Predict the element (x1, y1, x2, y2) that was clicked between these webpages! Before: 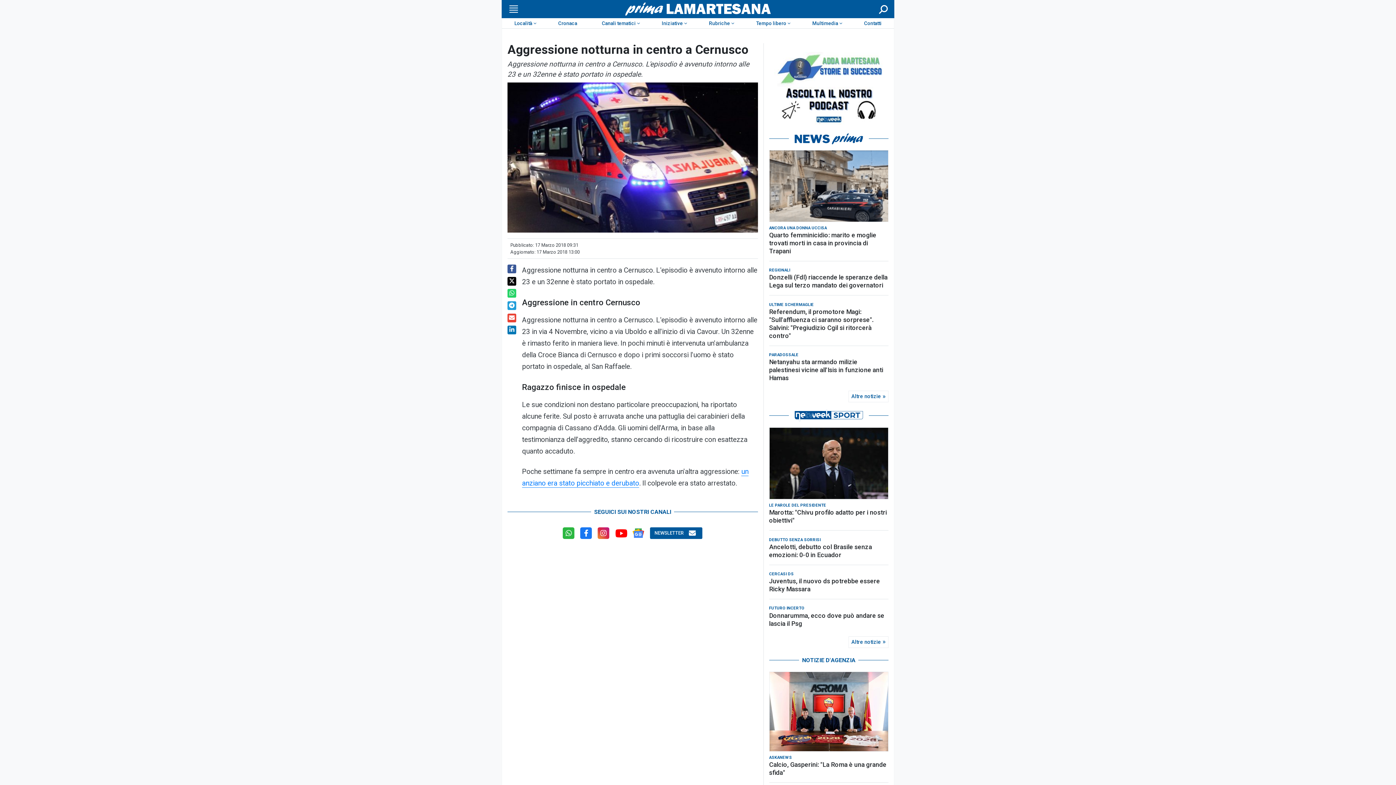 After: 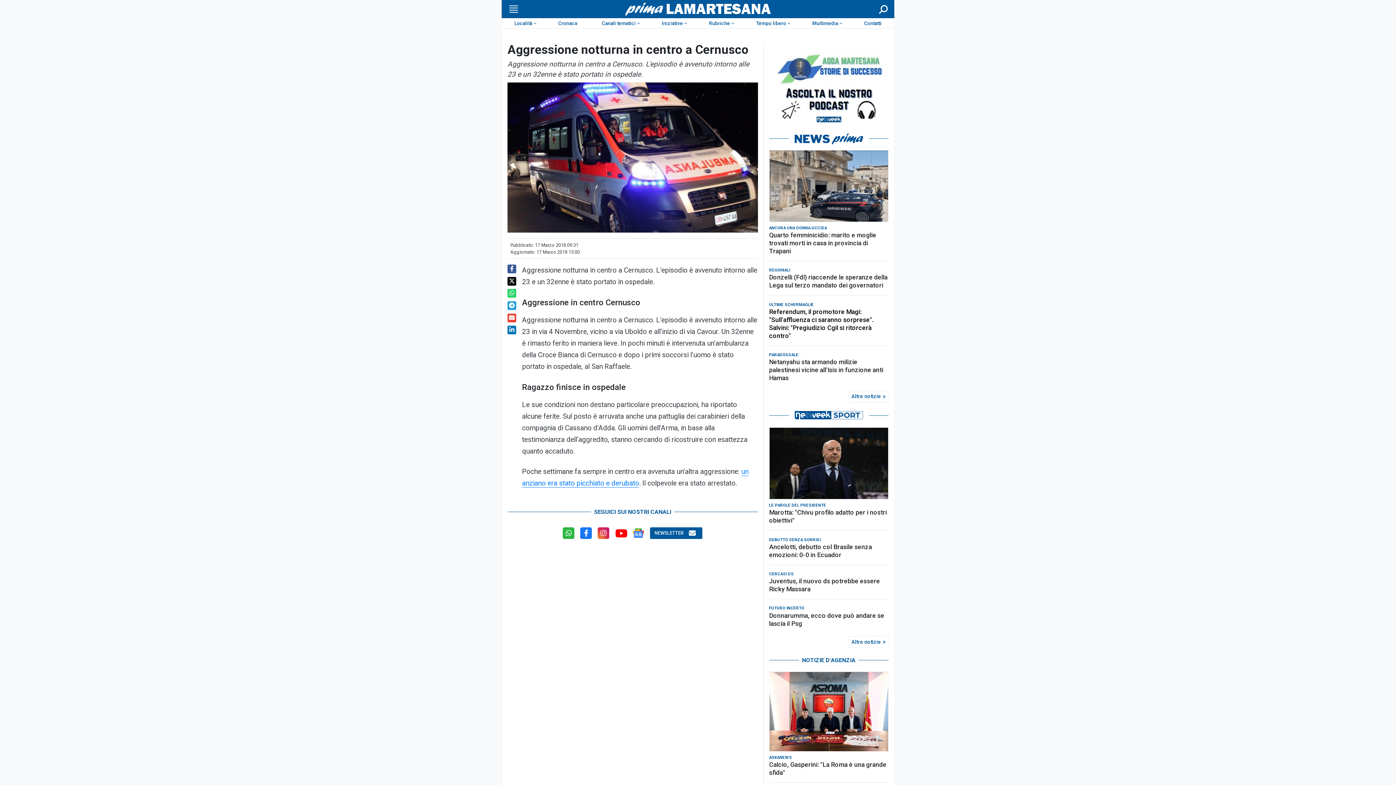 Action: label: Referendum, il promotore Magi: "Sull'affluenza ci saranno sorprese". Salvini: "Pregiudizio Cgil si ritorcerà contro" bbox: (769, 307, 888, 339)